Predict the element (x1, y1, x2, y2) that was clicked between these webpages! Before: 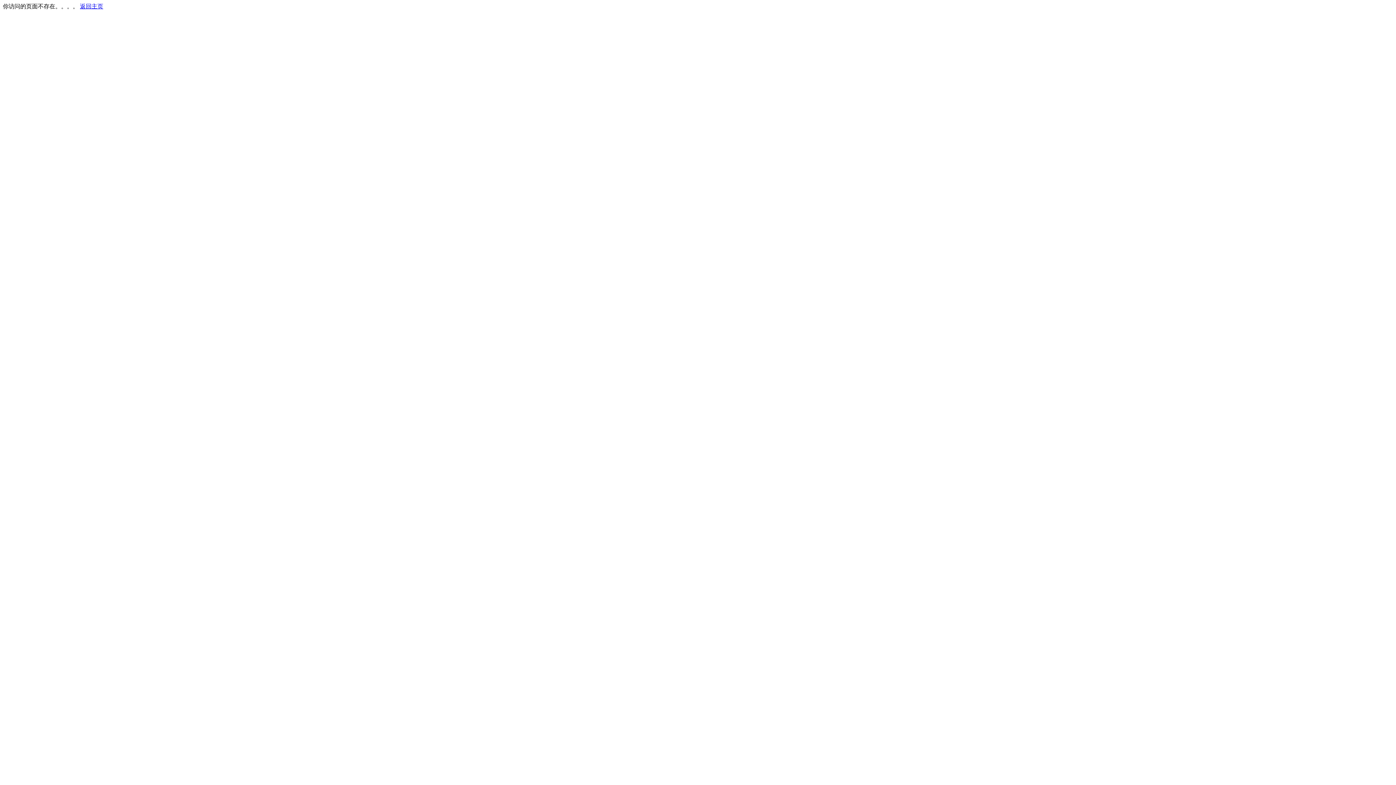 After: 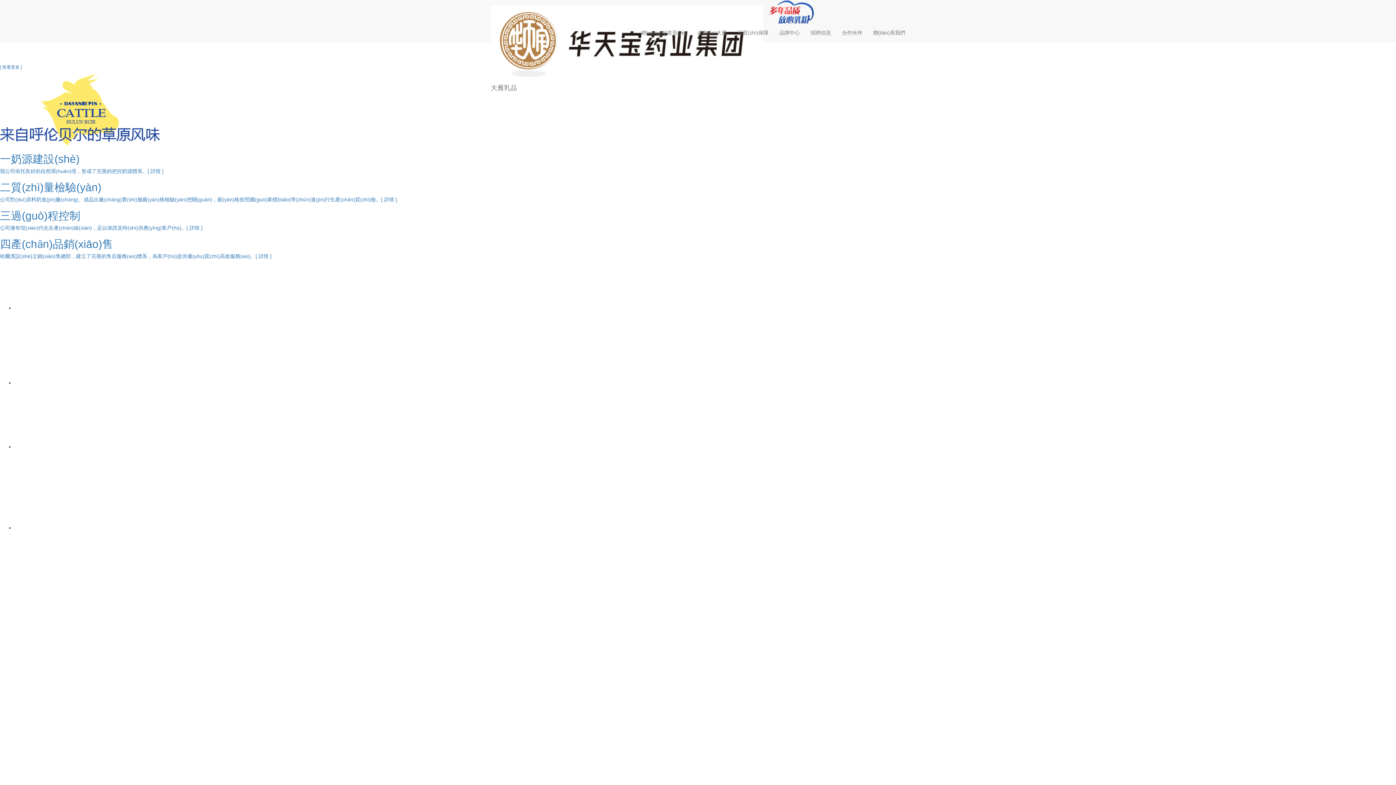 Action: bbox: (80, 3, 103, 9) label: 返回主页